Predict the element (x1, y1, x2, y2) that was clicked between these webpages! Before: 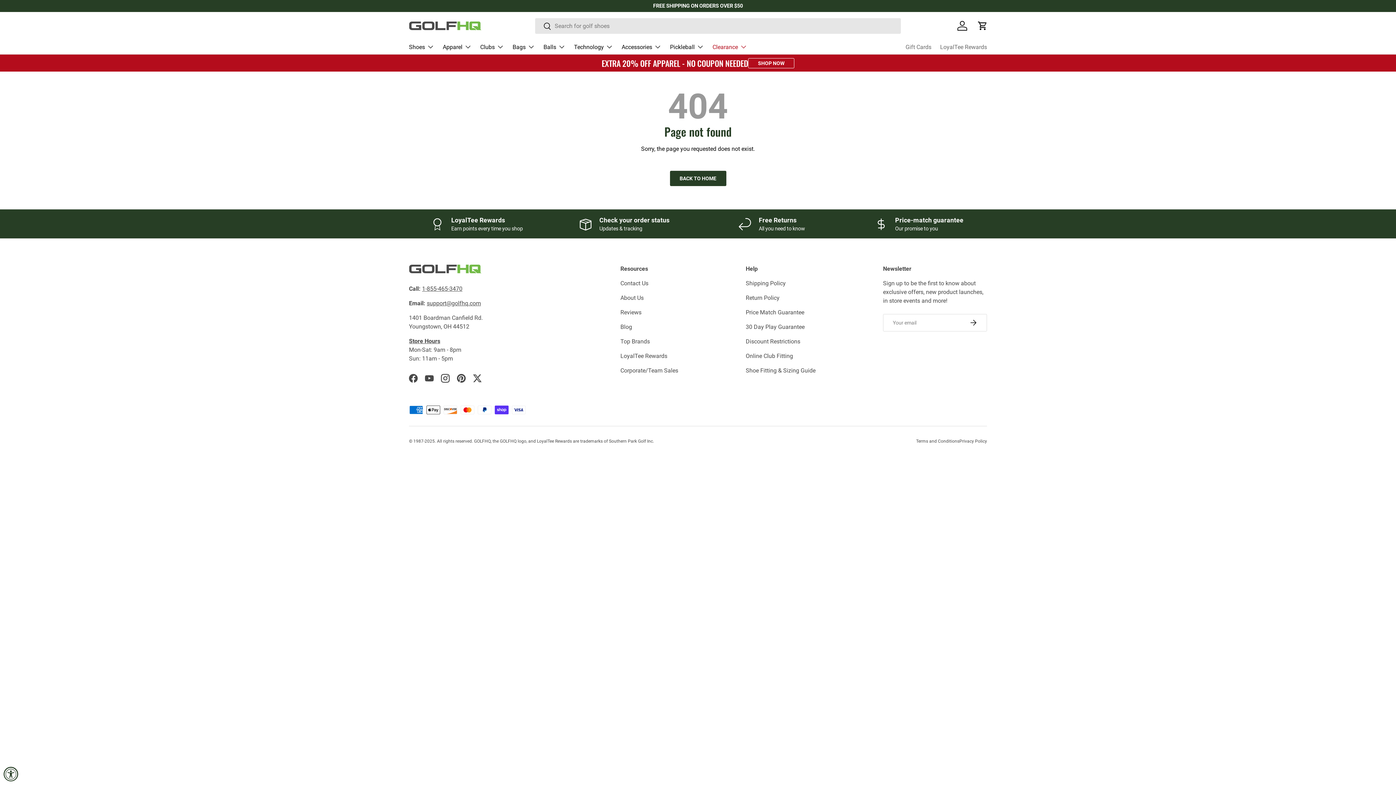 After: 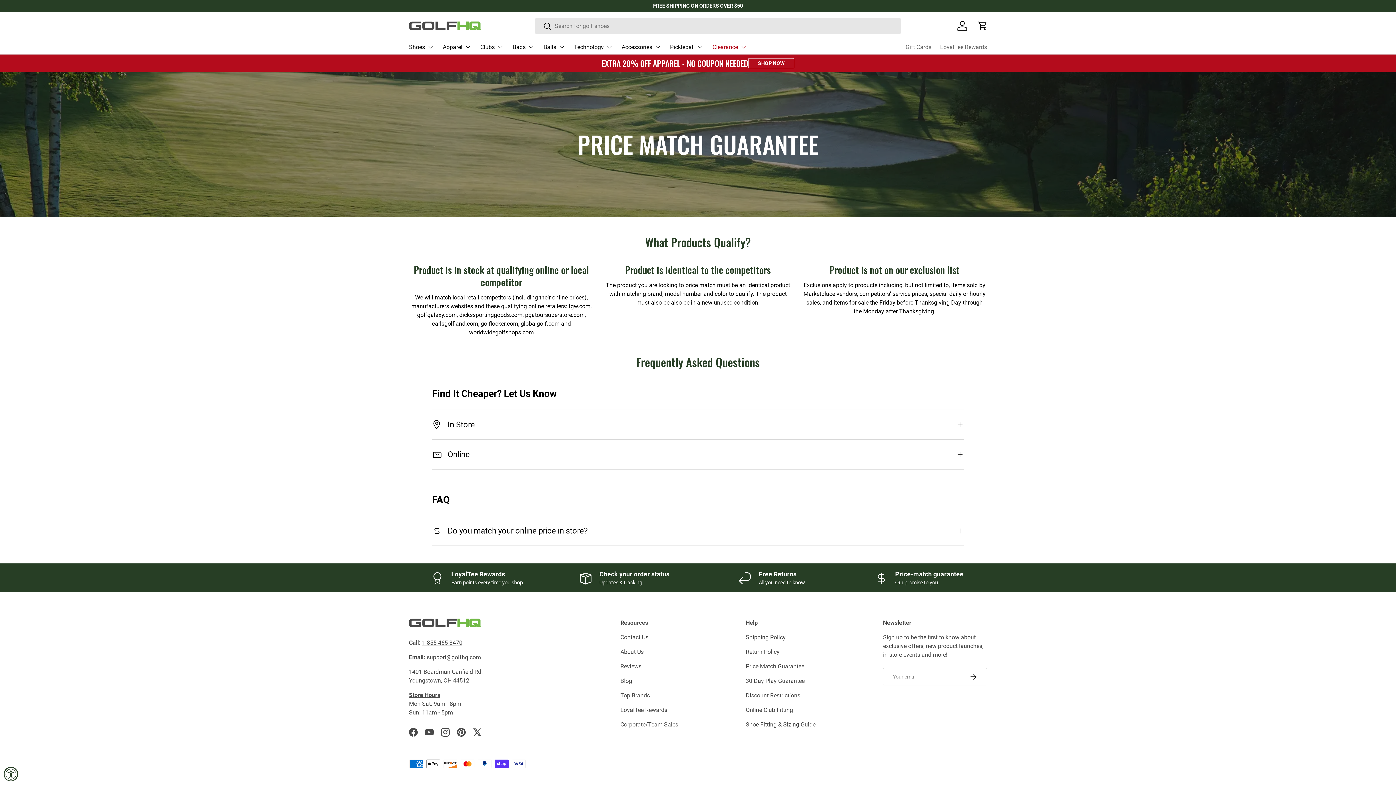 Action: bbox: (745, 309, 804, 316) label: Price Match Guarantee